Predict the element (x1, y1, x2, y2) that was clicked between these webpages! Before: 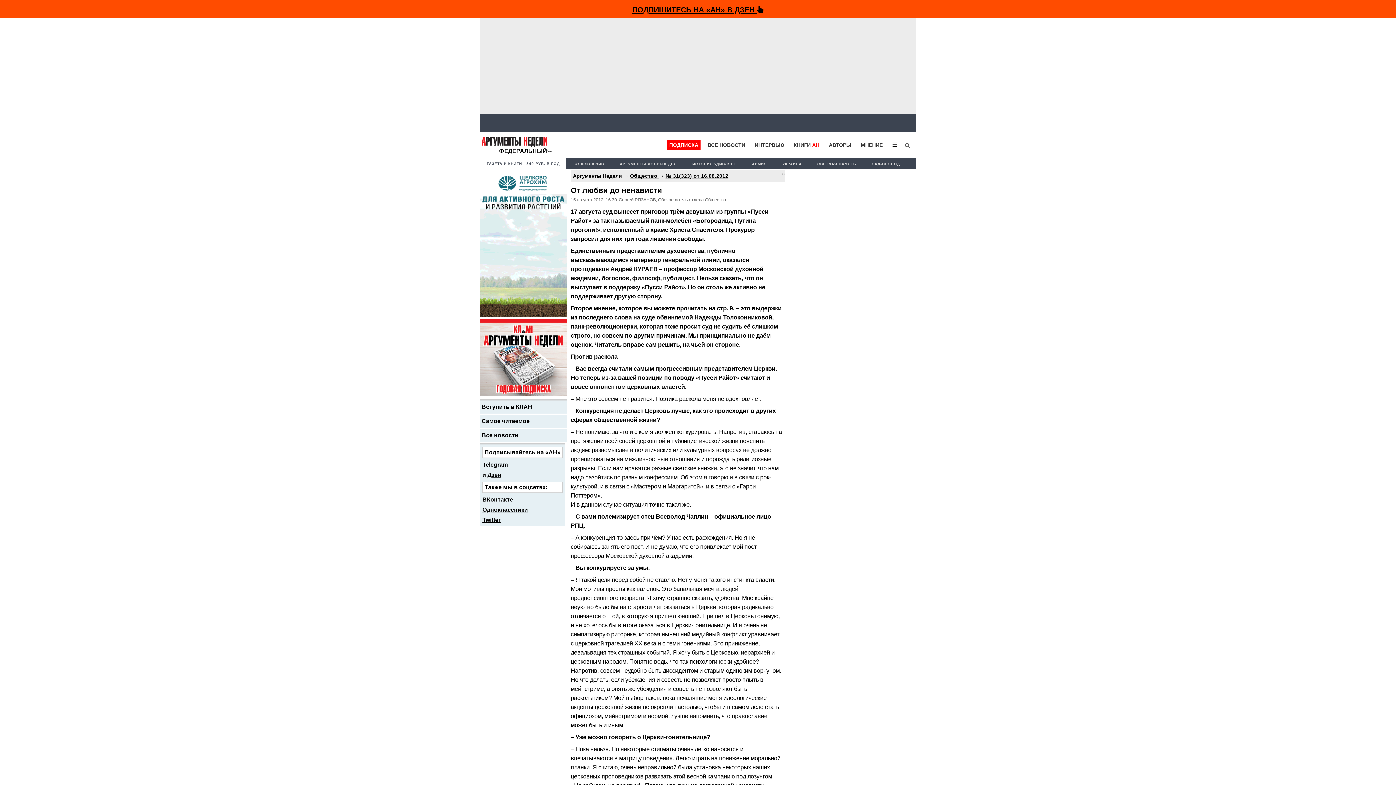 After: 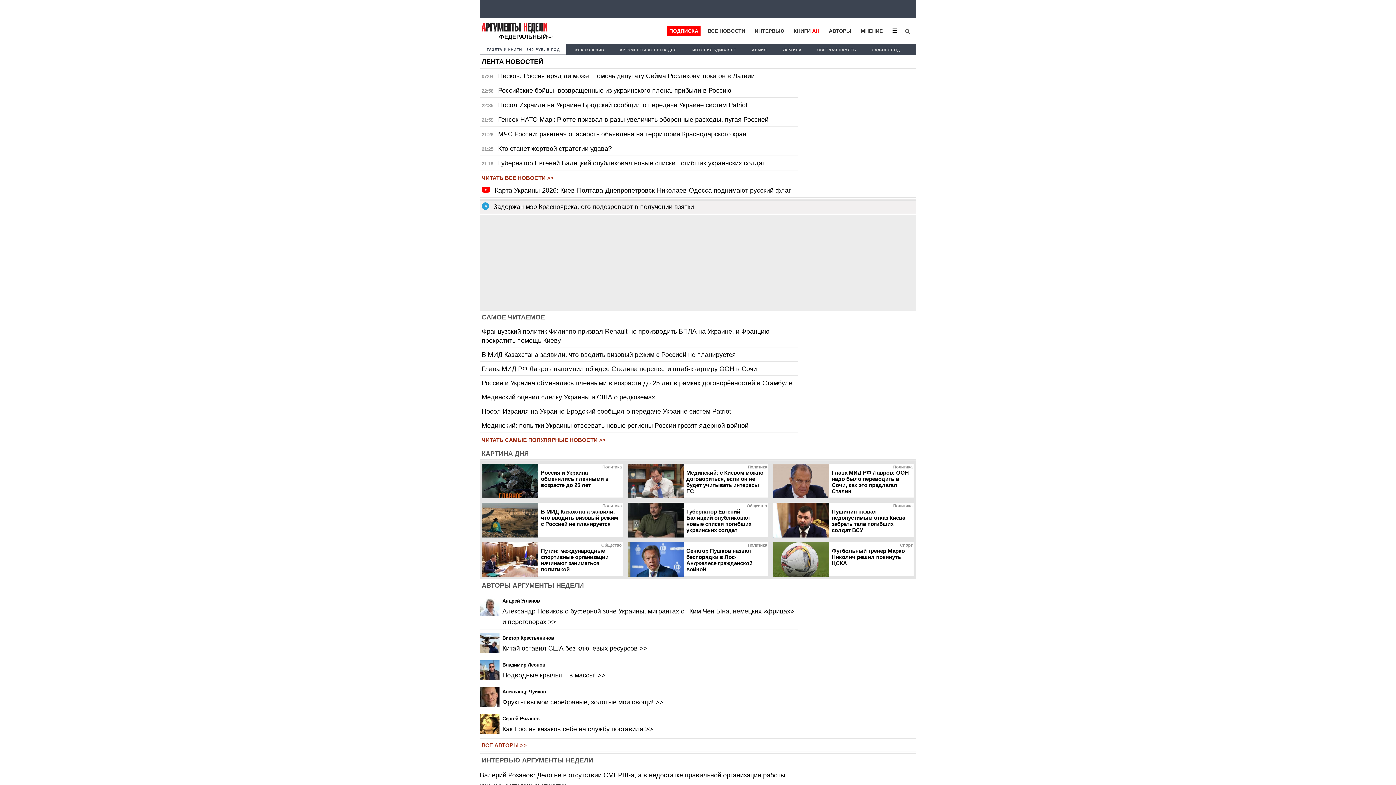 Action: bbox: (481, 140, 547, 148)